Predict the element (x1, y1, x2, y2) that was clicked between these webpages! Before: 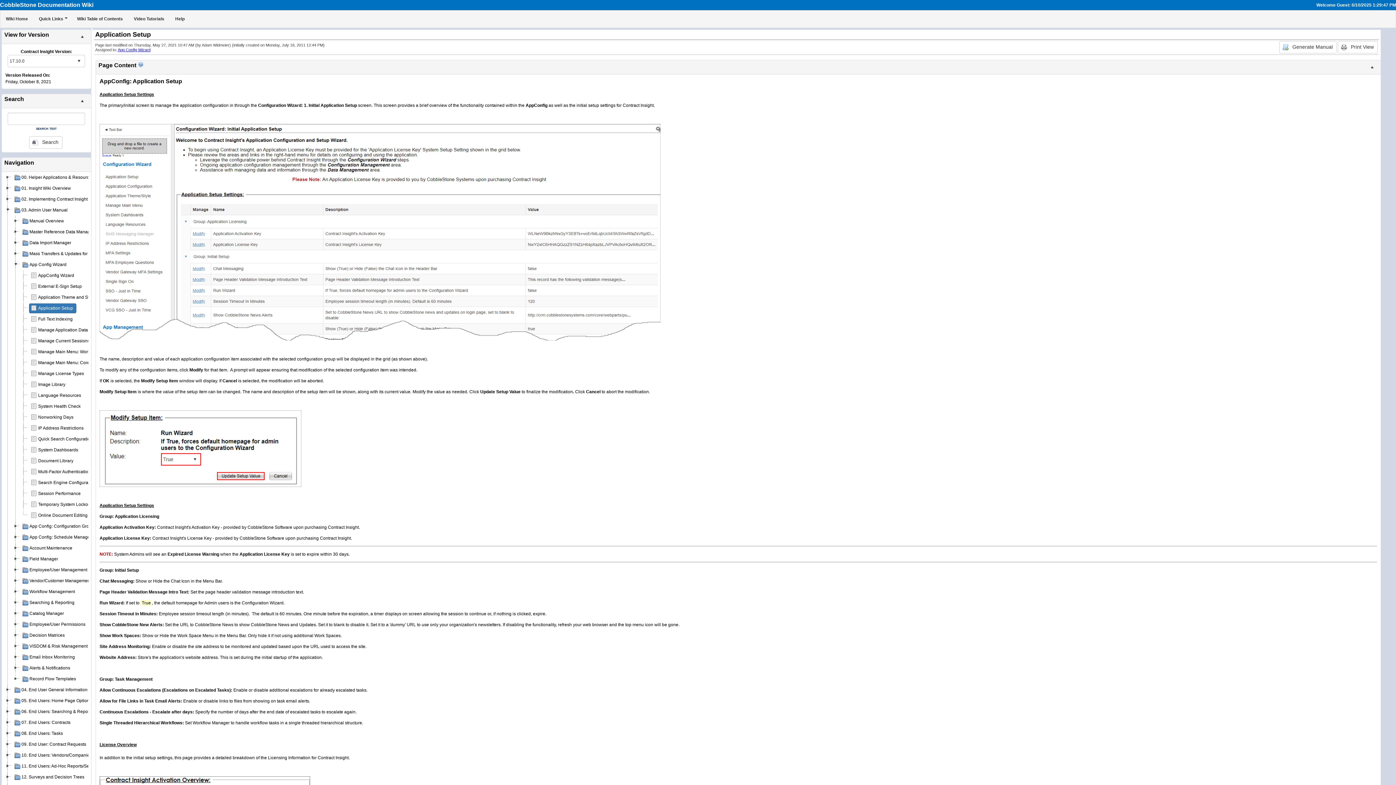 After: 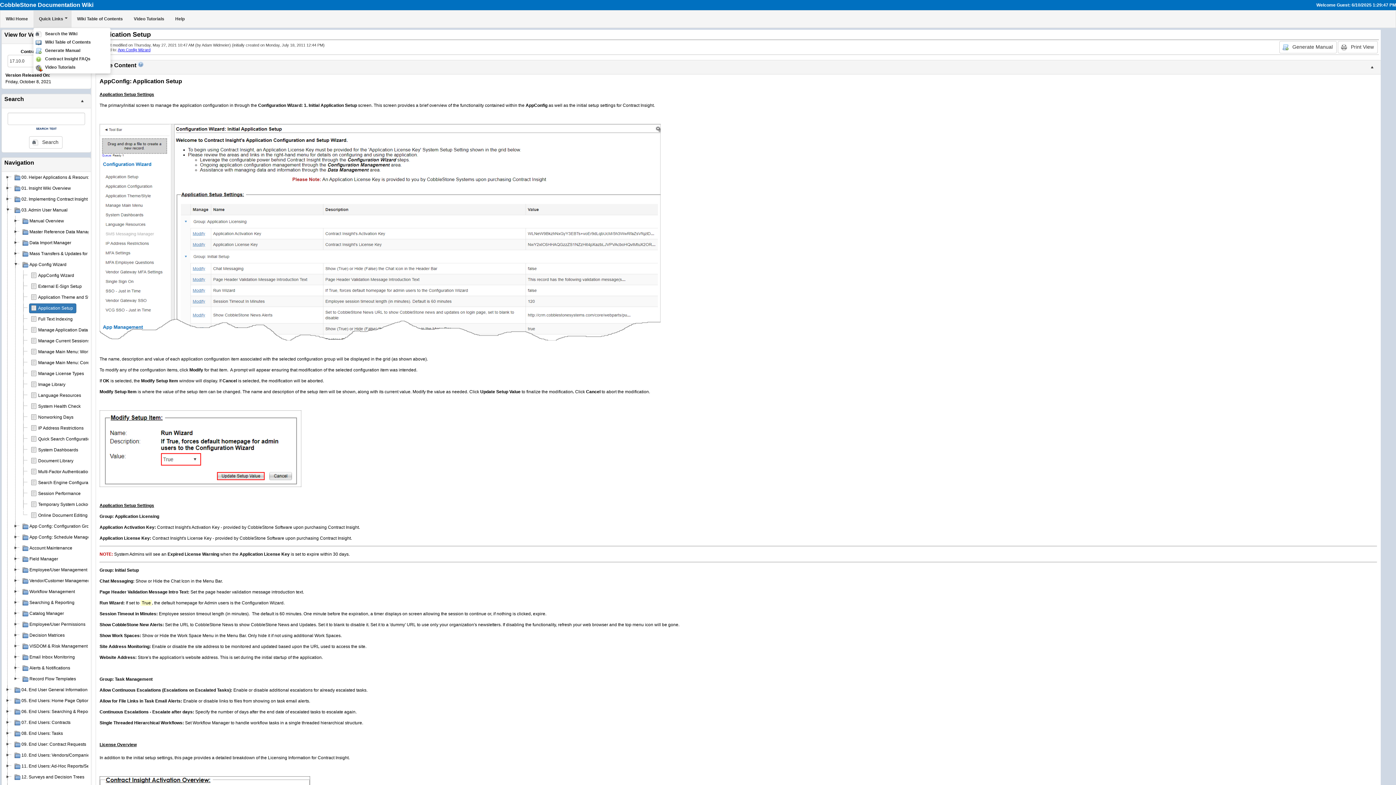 Action: bbox: (33, 10, 71, 27) label: Quick Links